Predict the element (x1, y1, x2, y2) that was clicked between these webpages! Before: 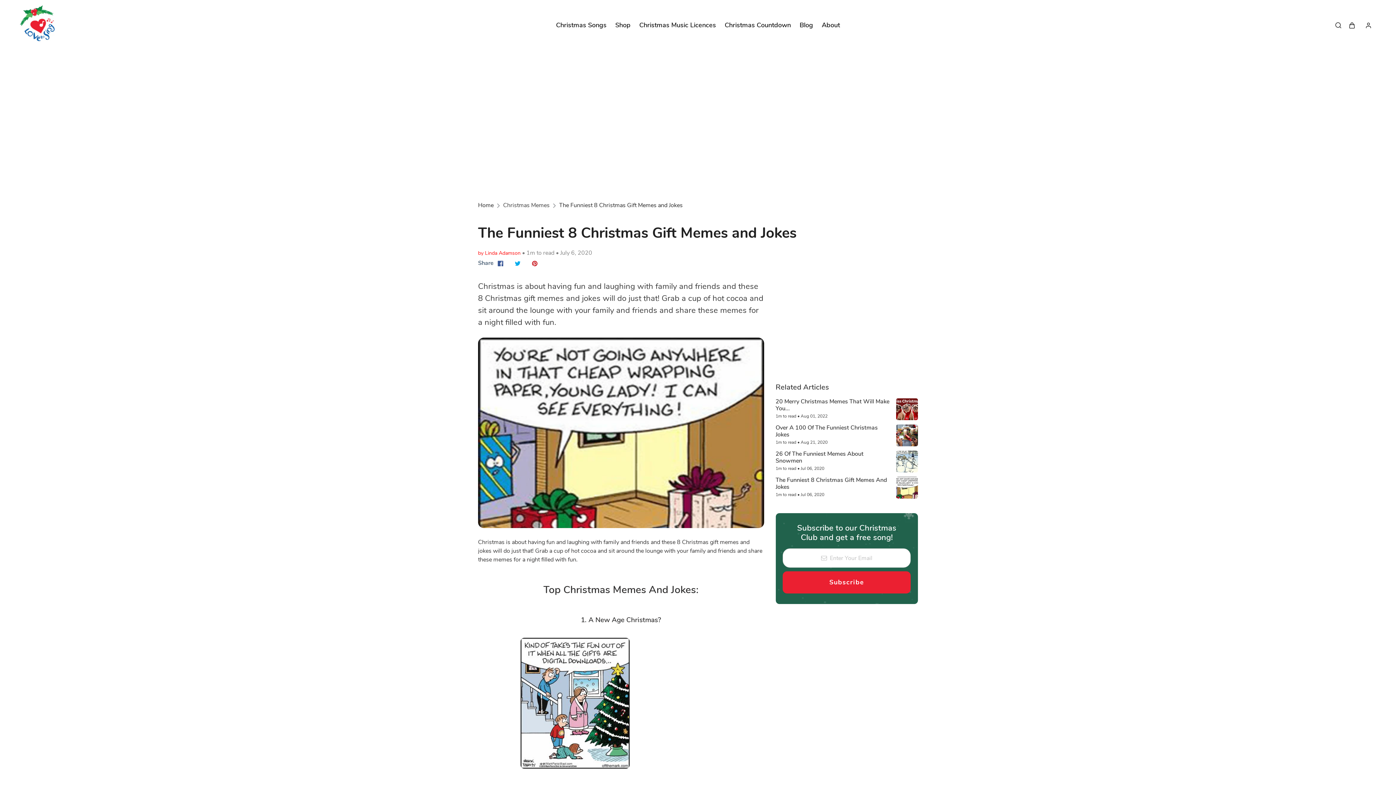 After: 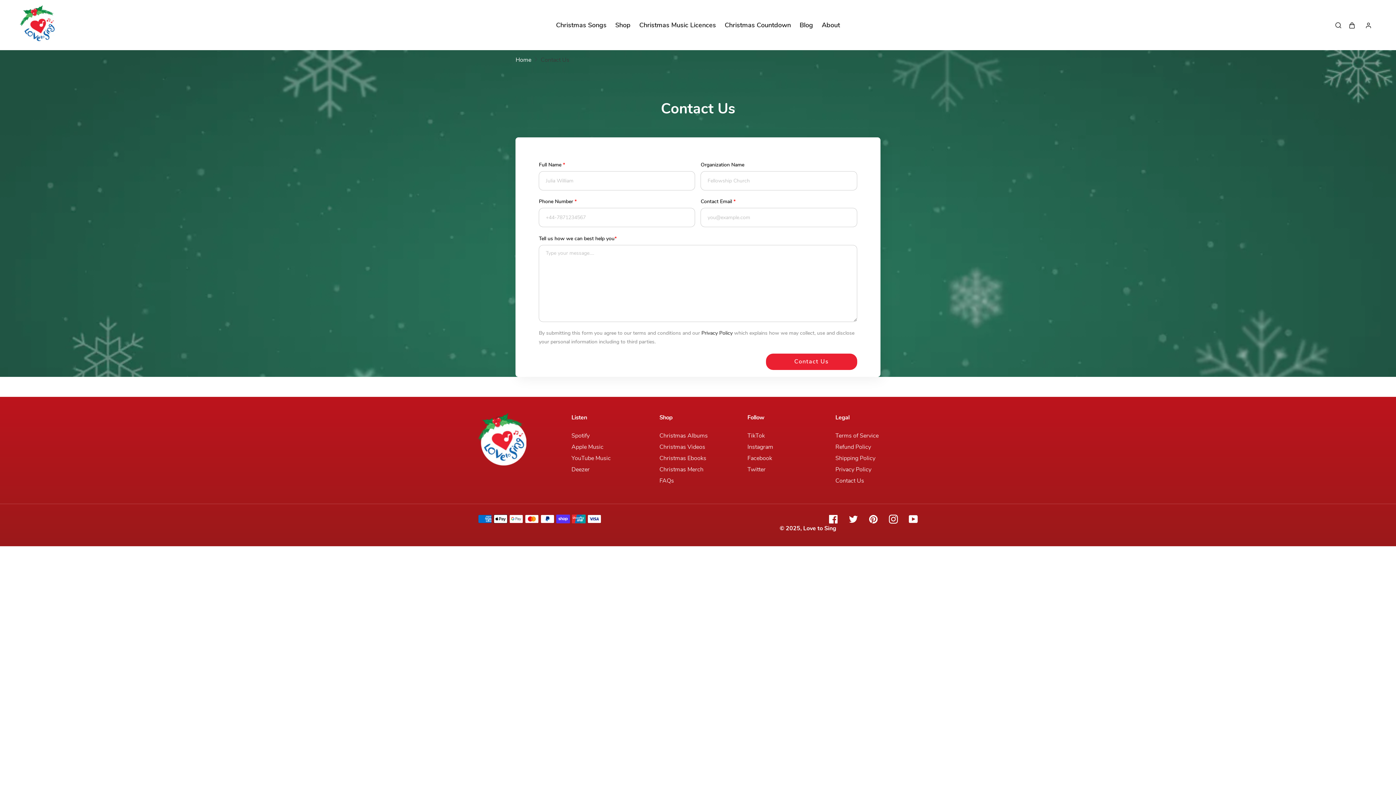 Action: label: Subscribe bbox: (782, 571, 911, 593)